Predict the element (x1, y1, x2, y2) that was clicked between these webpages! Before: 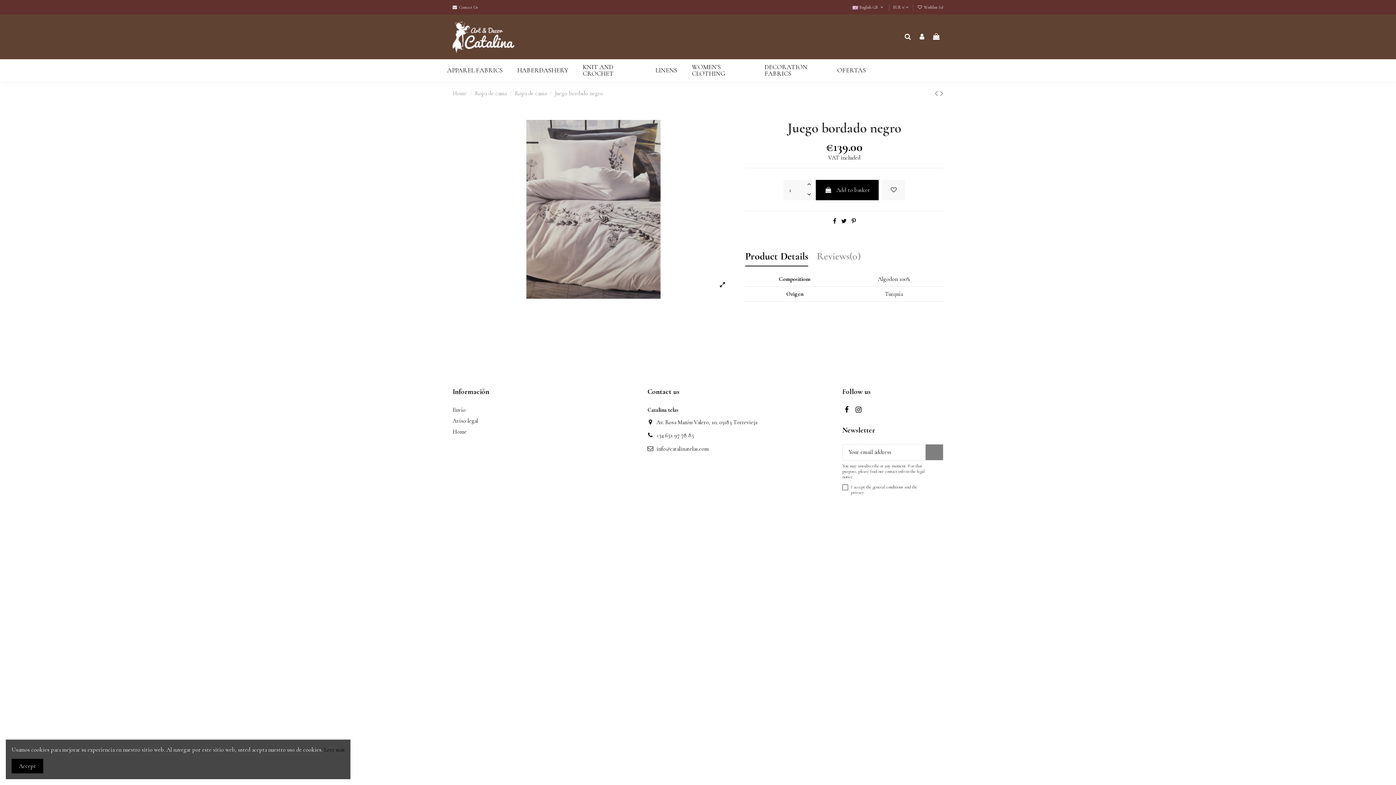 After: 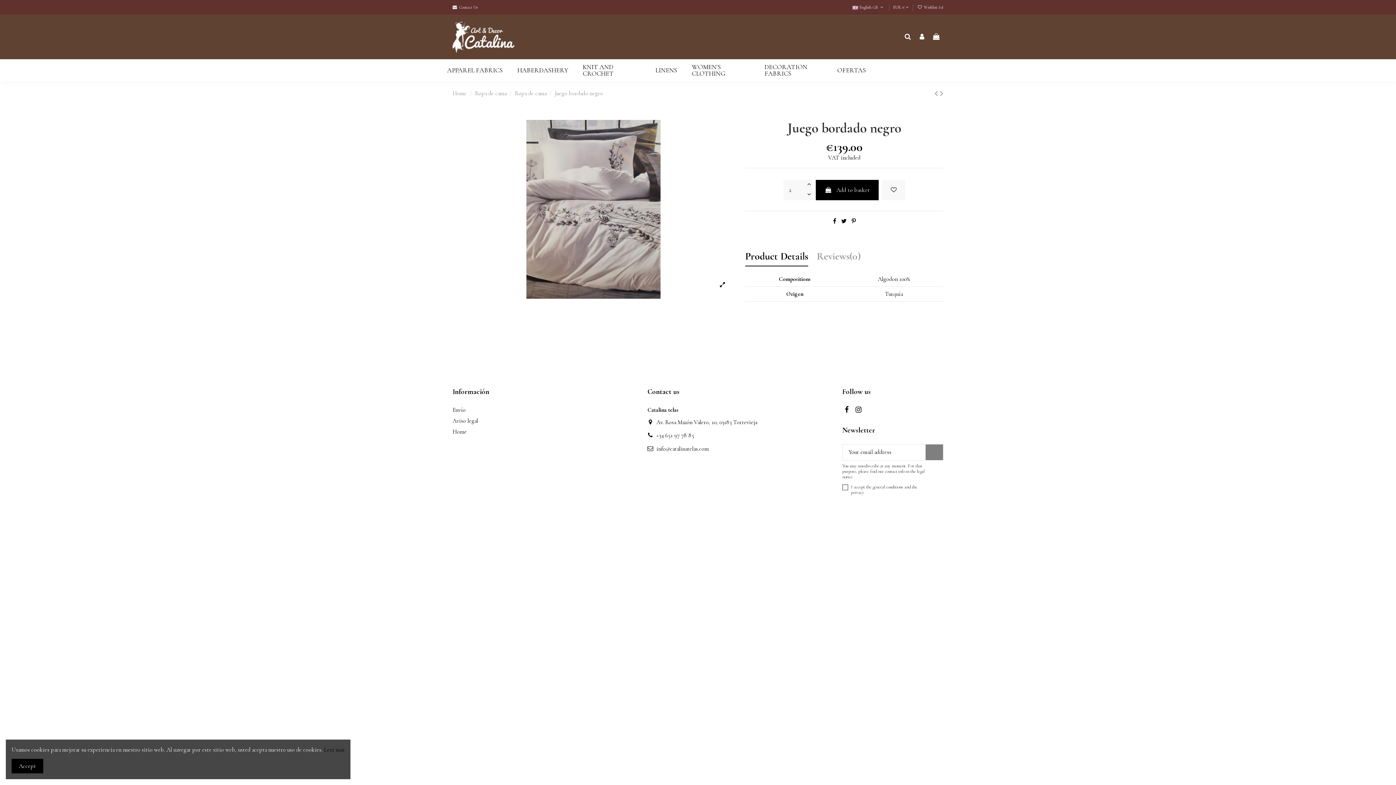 Action: bbox: (805, 179, 812, 190)